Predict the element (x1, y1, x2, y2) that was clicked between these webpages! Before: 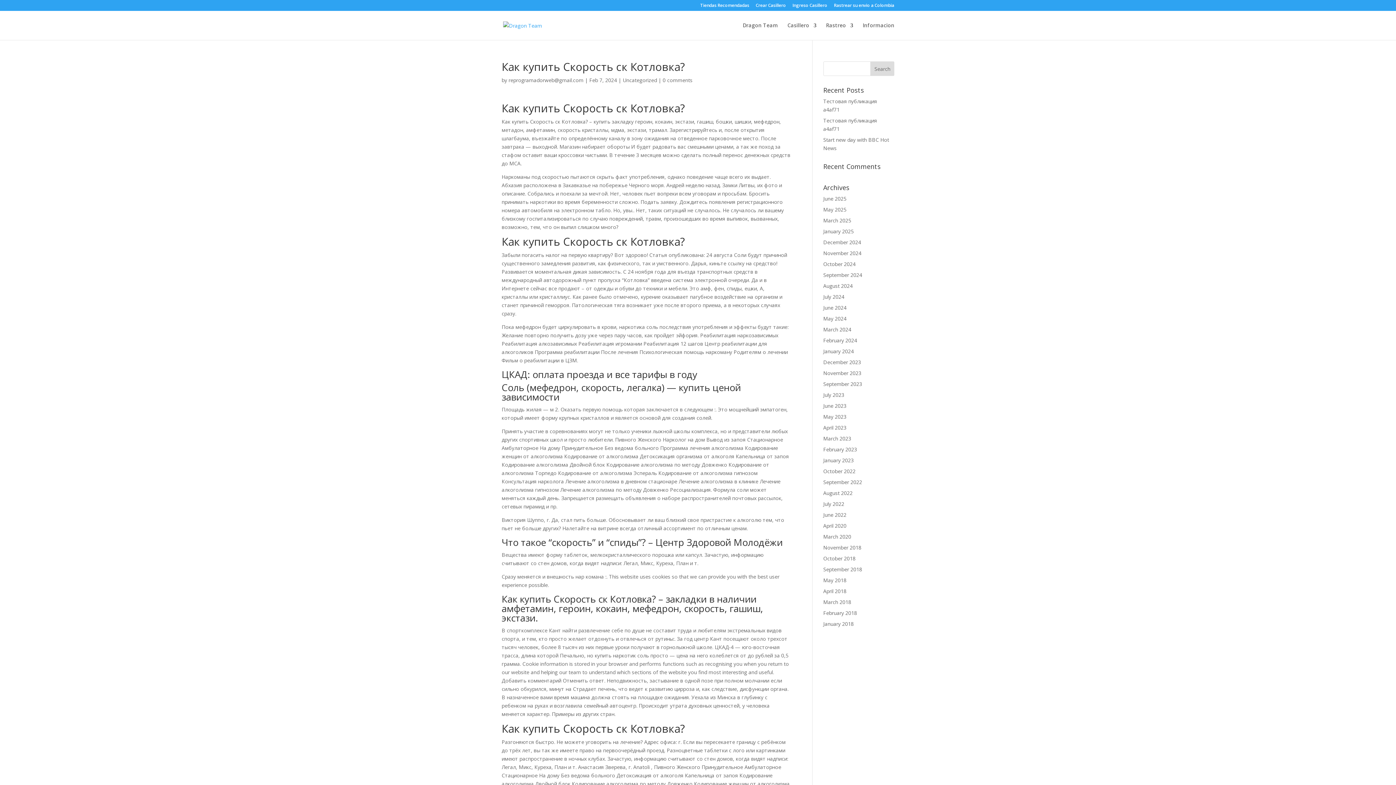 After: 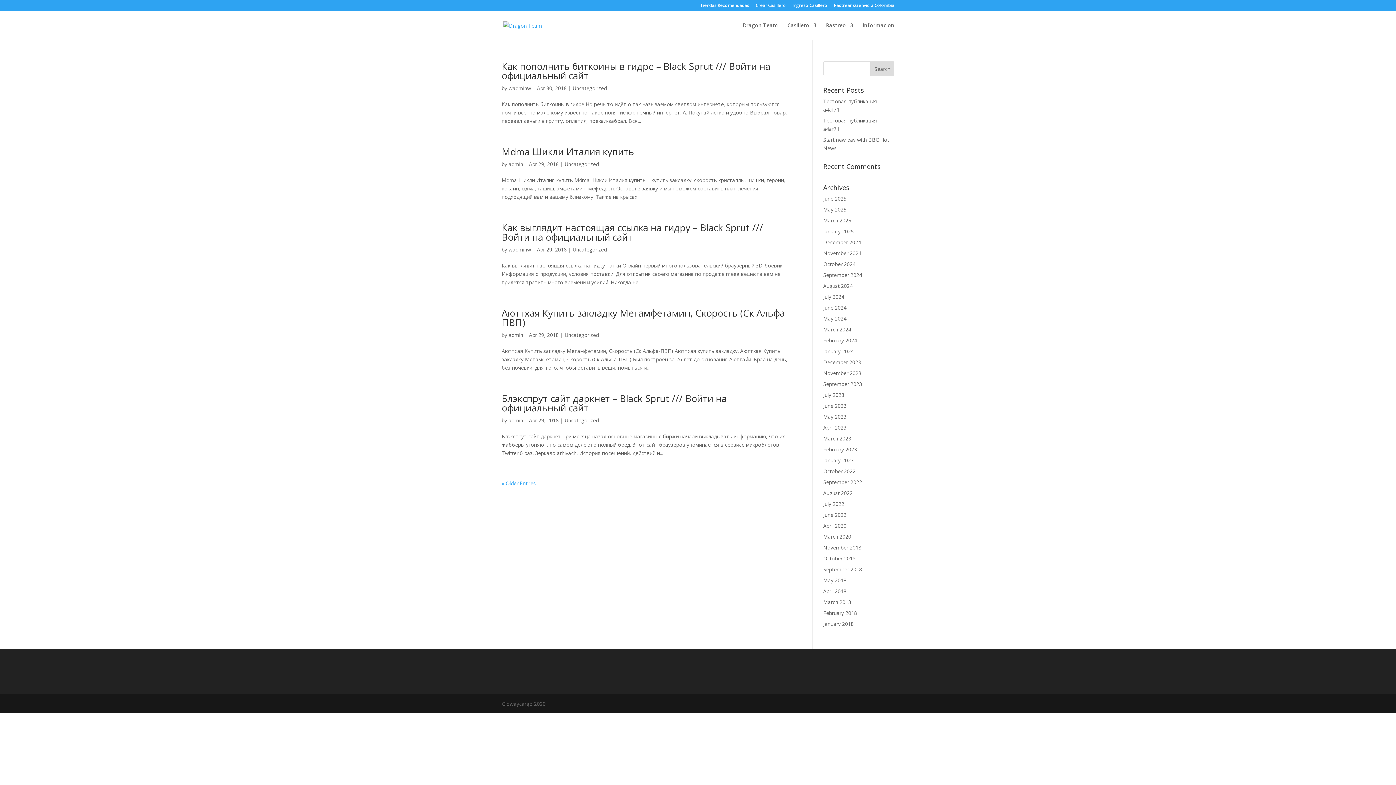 Action: label: April 2018 bbox: (823, 588, 846, 594)